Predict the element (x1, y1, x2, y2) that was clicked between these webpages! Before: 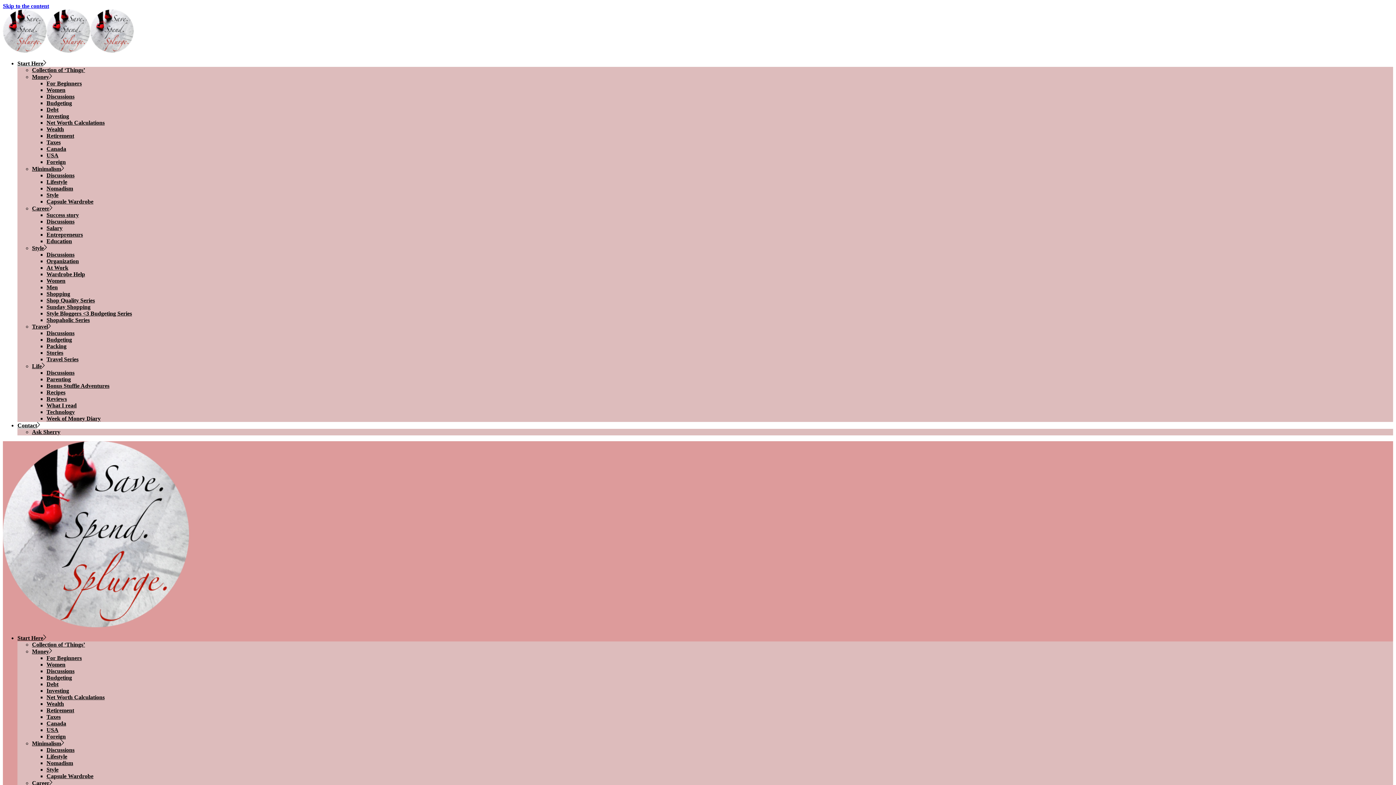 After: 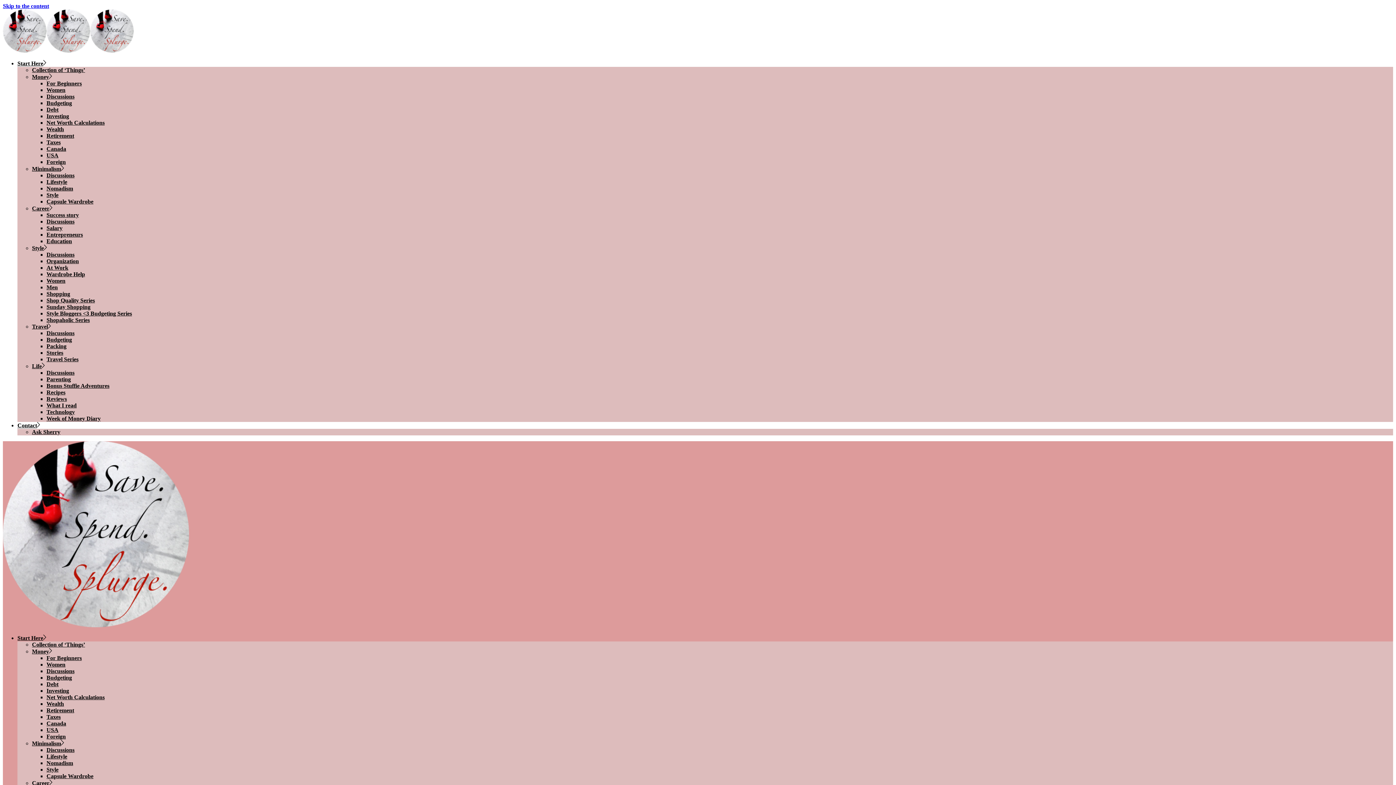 Action: label: Investing bbox: (46, 688, 69, 694)